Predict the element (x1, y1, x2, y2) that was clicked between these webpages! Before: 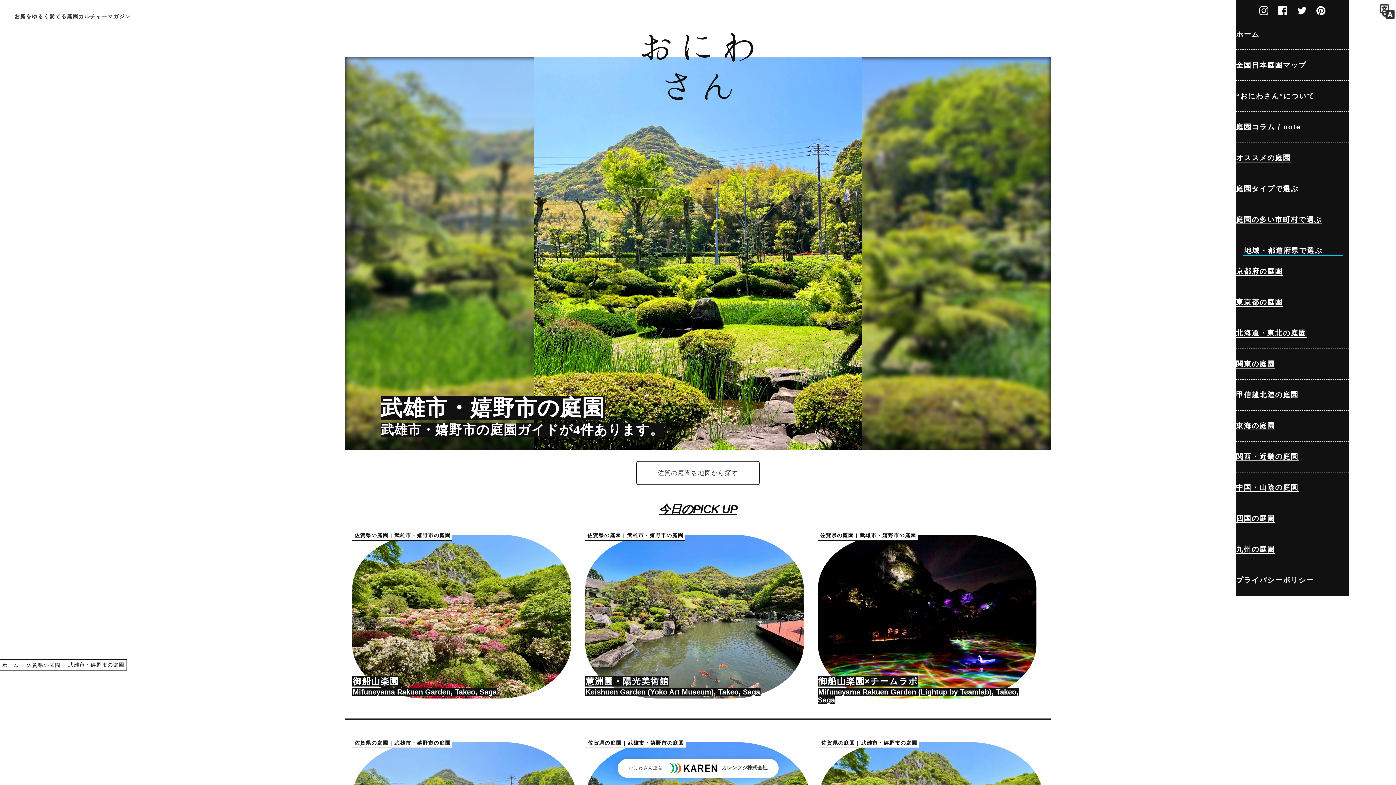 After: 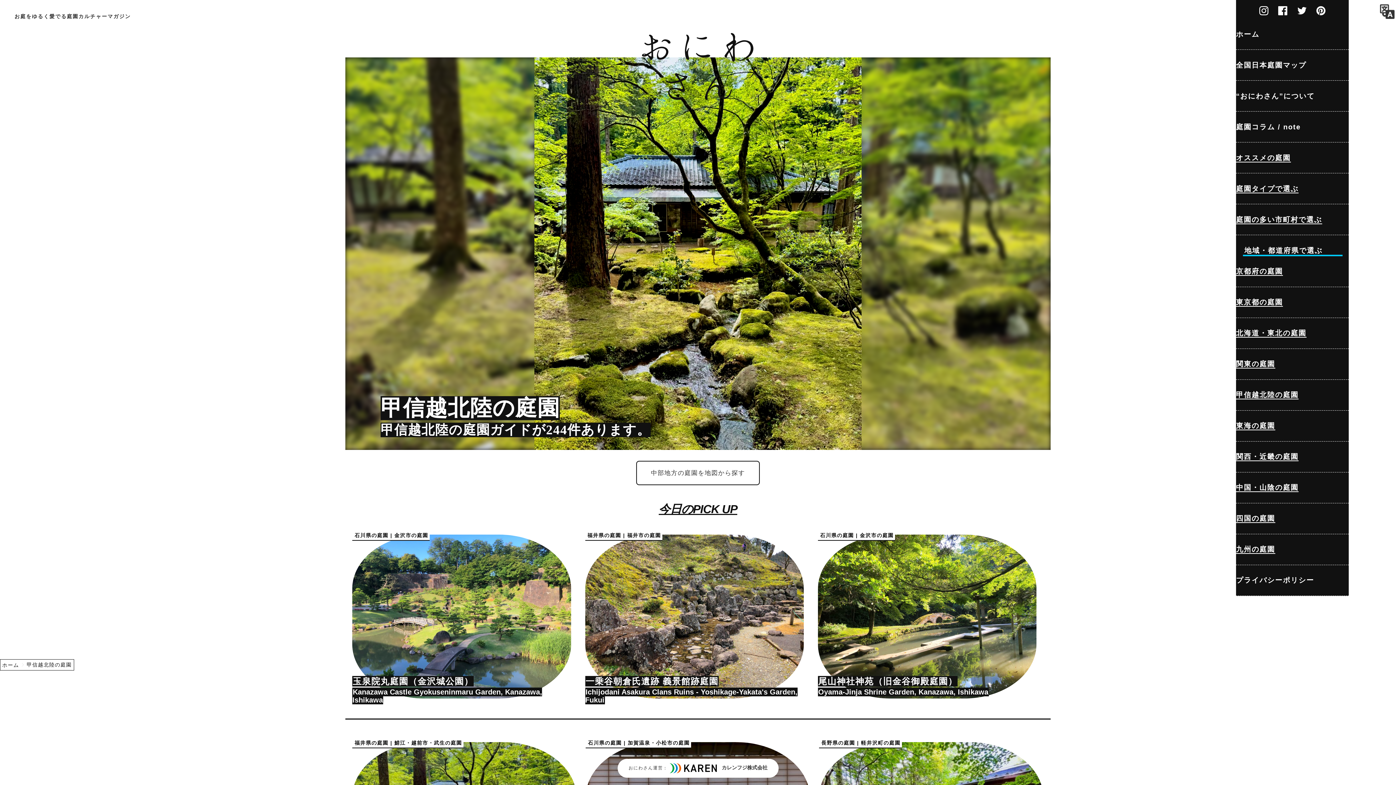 Action: label: 甲信越北陸の庭園 bbox: (1236, 379, 1349, 410)